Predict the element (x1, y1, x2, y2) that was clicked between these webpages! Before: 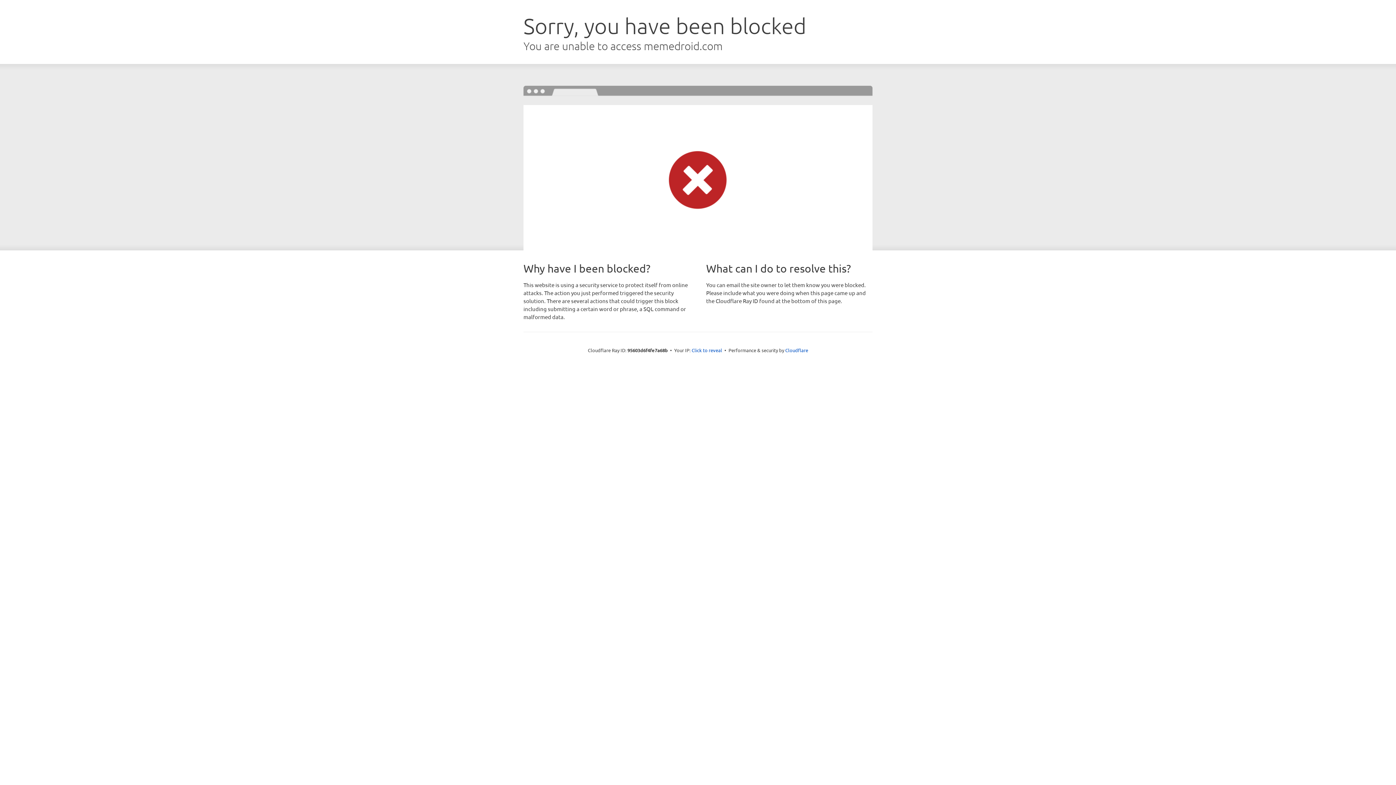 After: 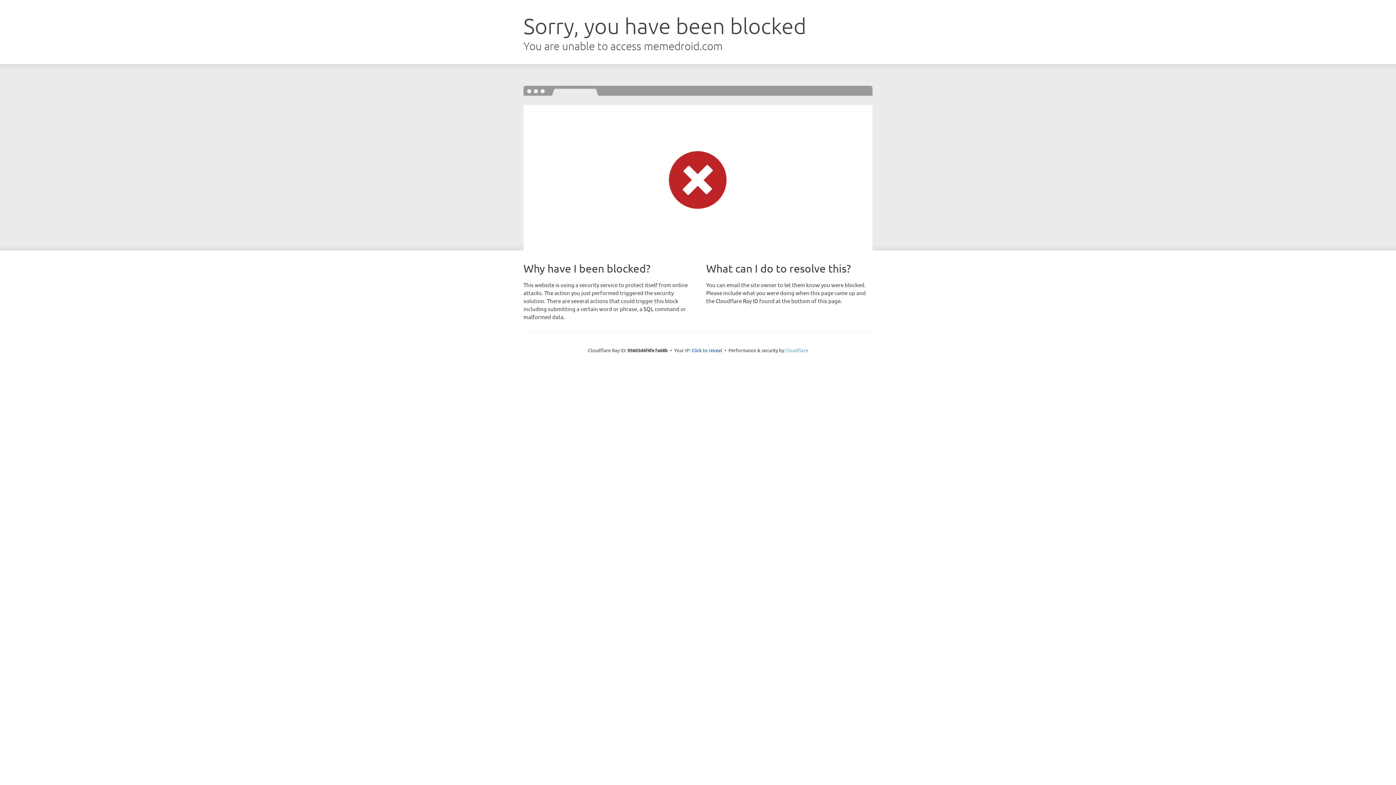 Action: label: Cloudflare bbox: (785, 347, 808, 353)